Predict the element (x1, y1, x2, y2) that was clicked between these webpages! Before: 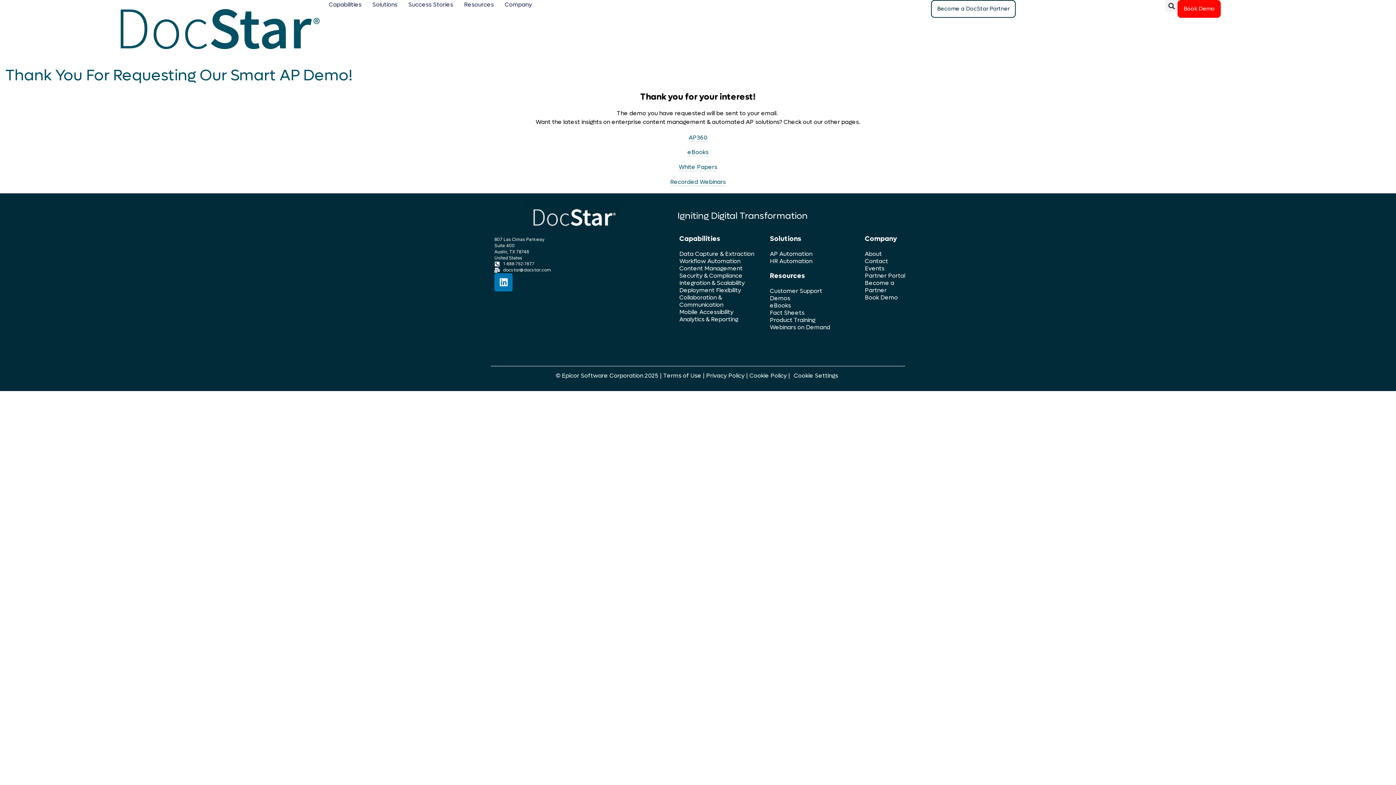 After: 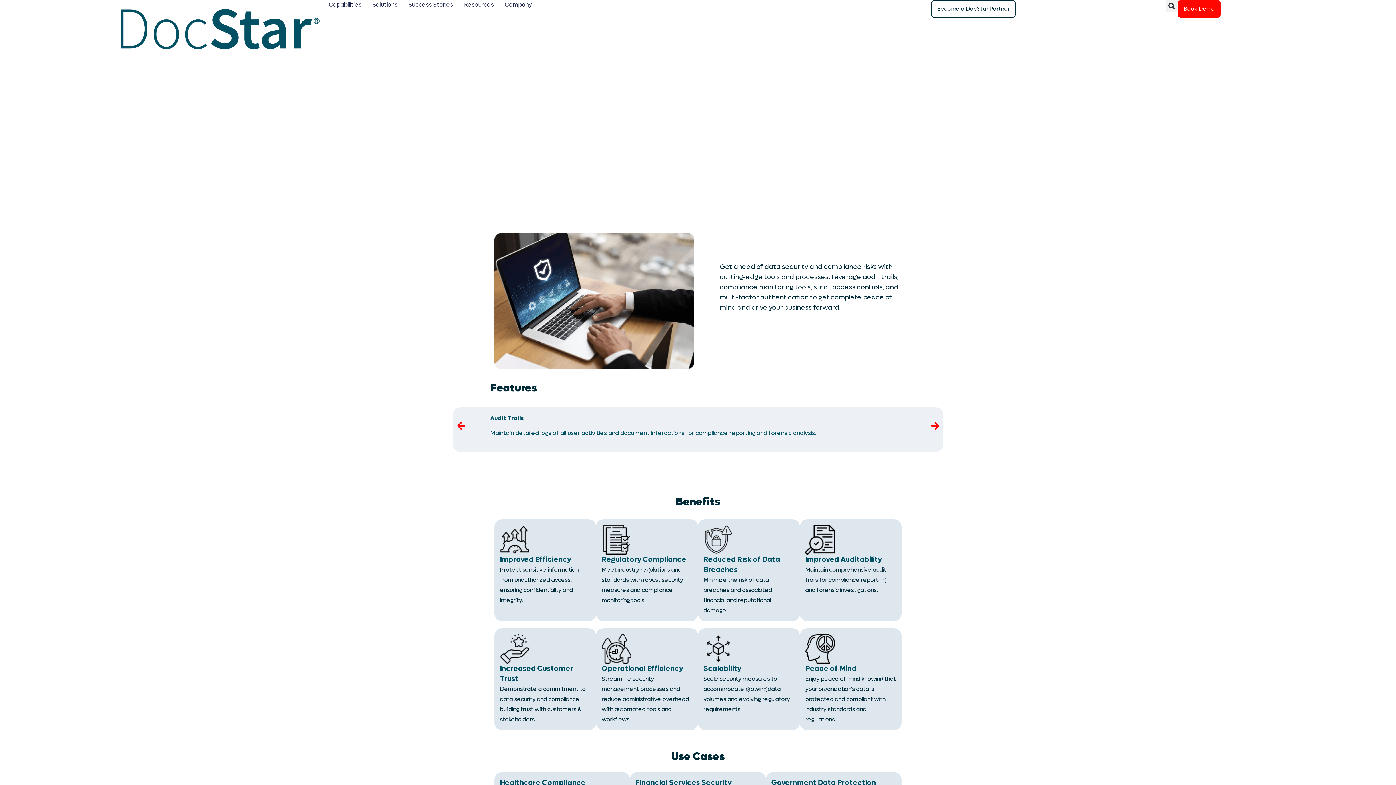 Action: bbox: (679, 271, 742, 279) label: Security & Compliance